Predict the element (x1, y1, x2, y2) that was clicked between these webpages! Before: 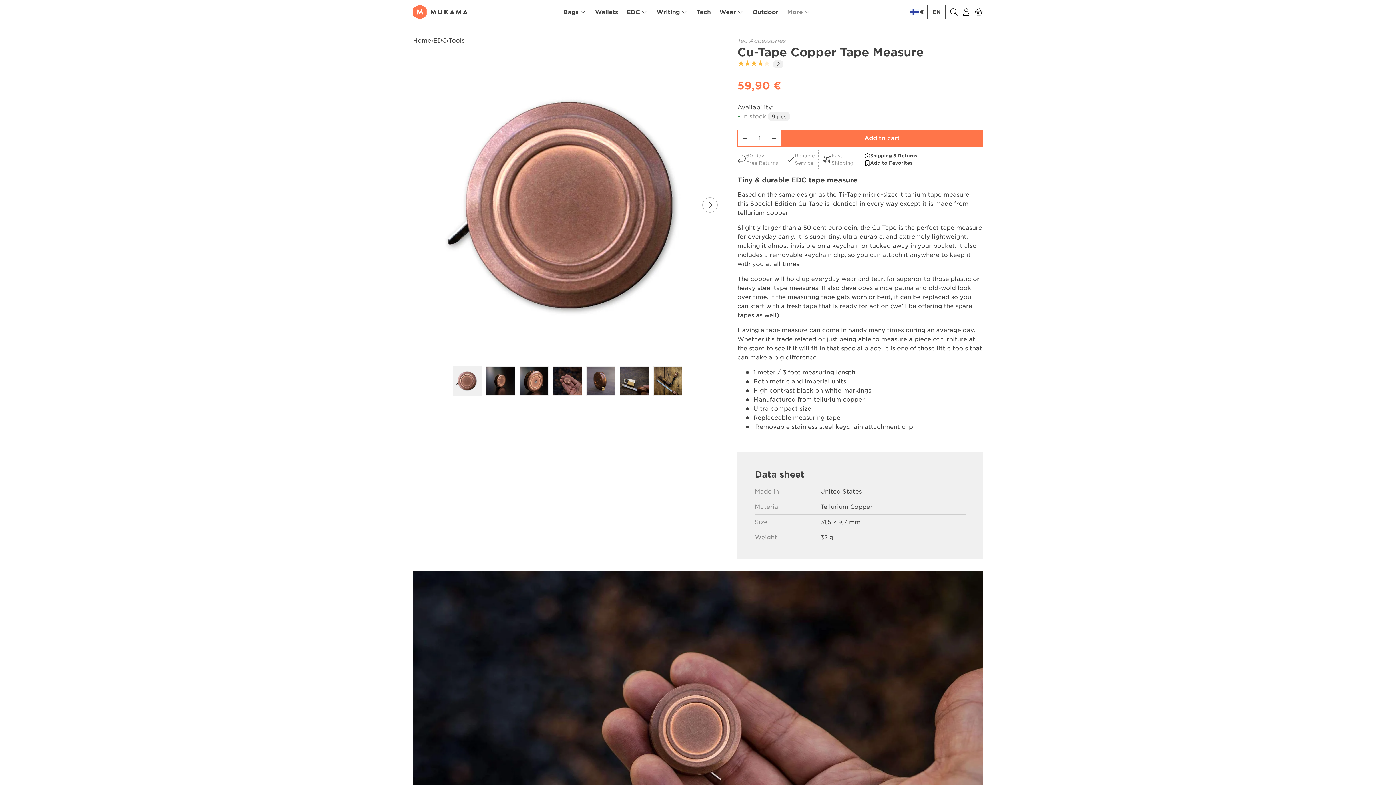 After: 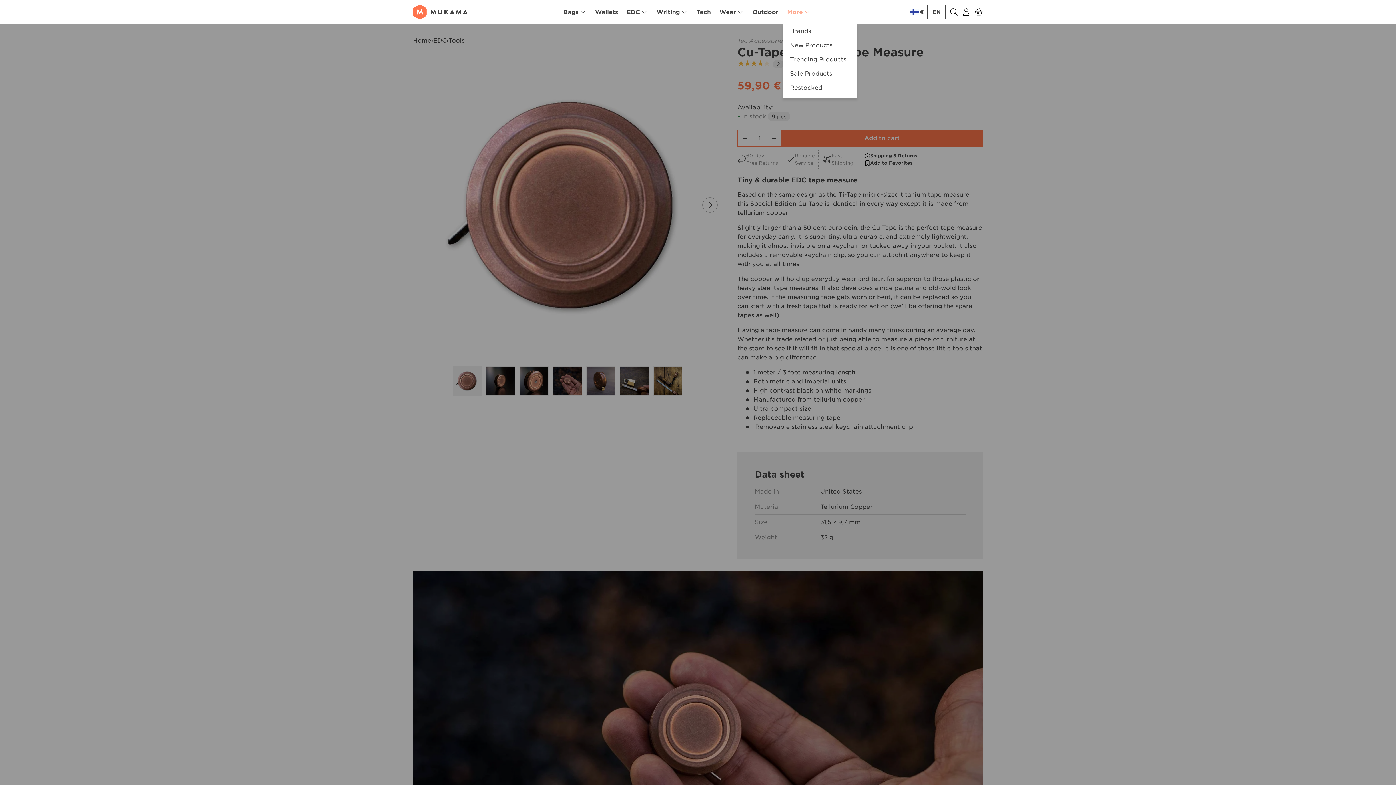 Action: label: More bbox: (787, 0, 810, 24)